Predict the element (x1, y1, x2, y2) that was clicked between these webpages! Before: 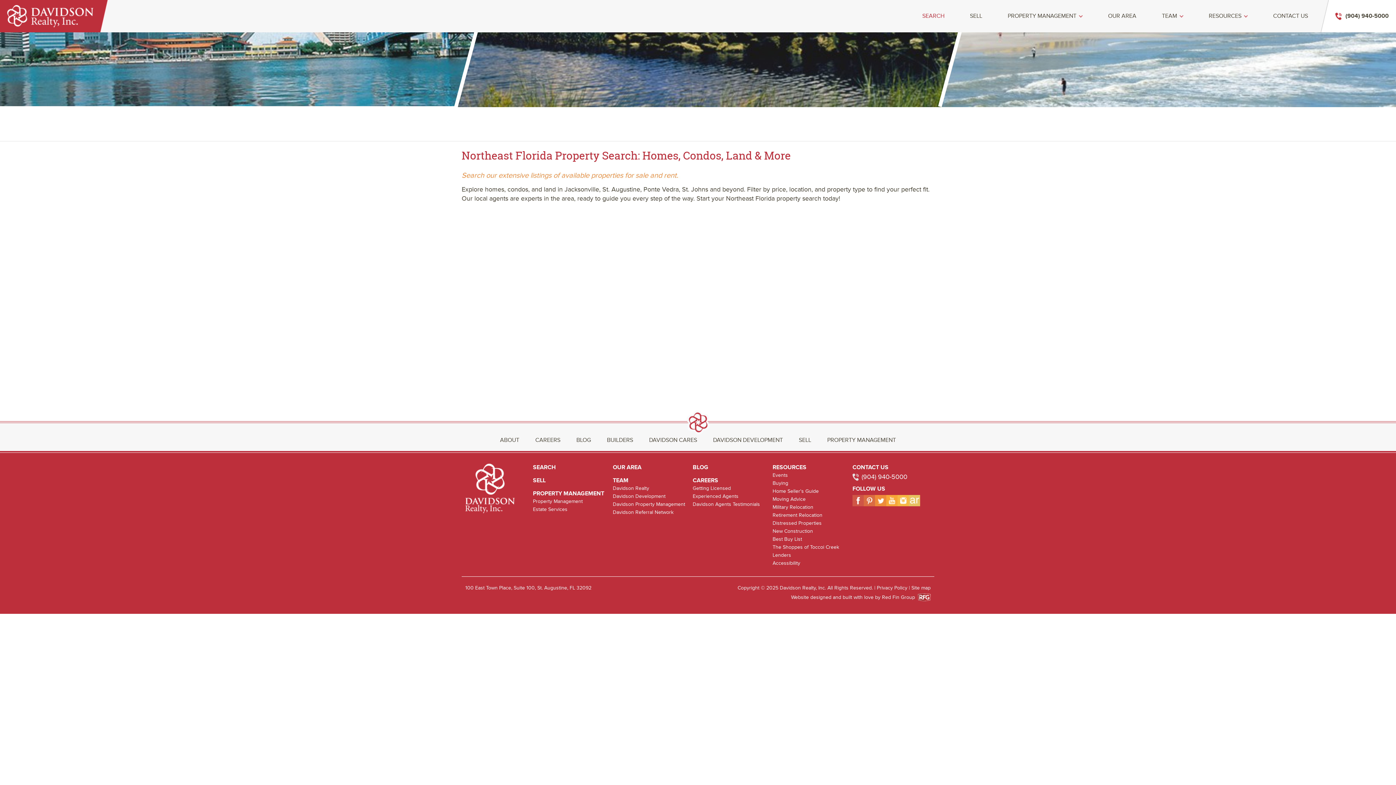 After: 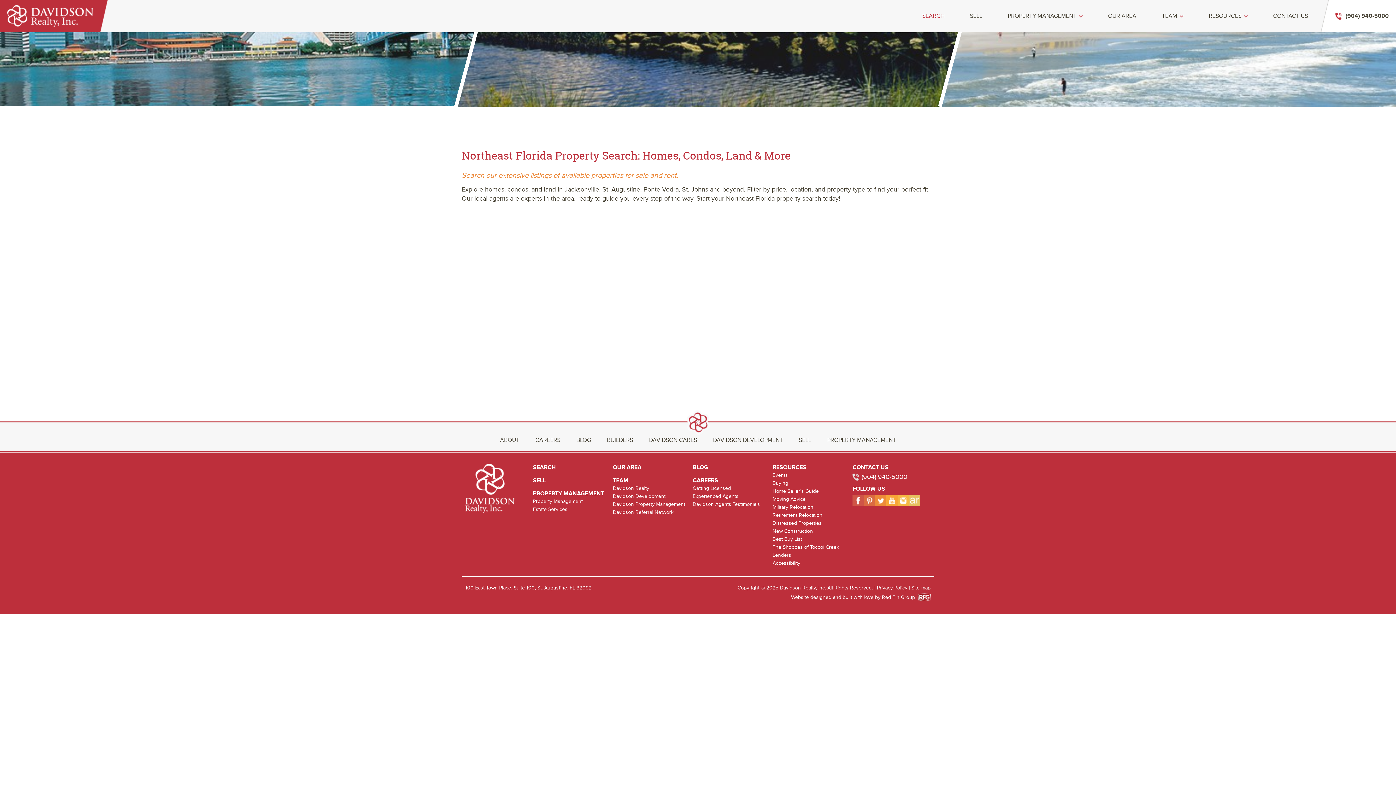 Action: bbox: (533, 464, 556, 471) label: SEARCH